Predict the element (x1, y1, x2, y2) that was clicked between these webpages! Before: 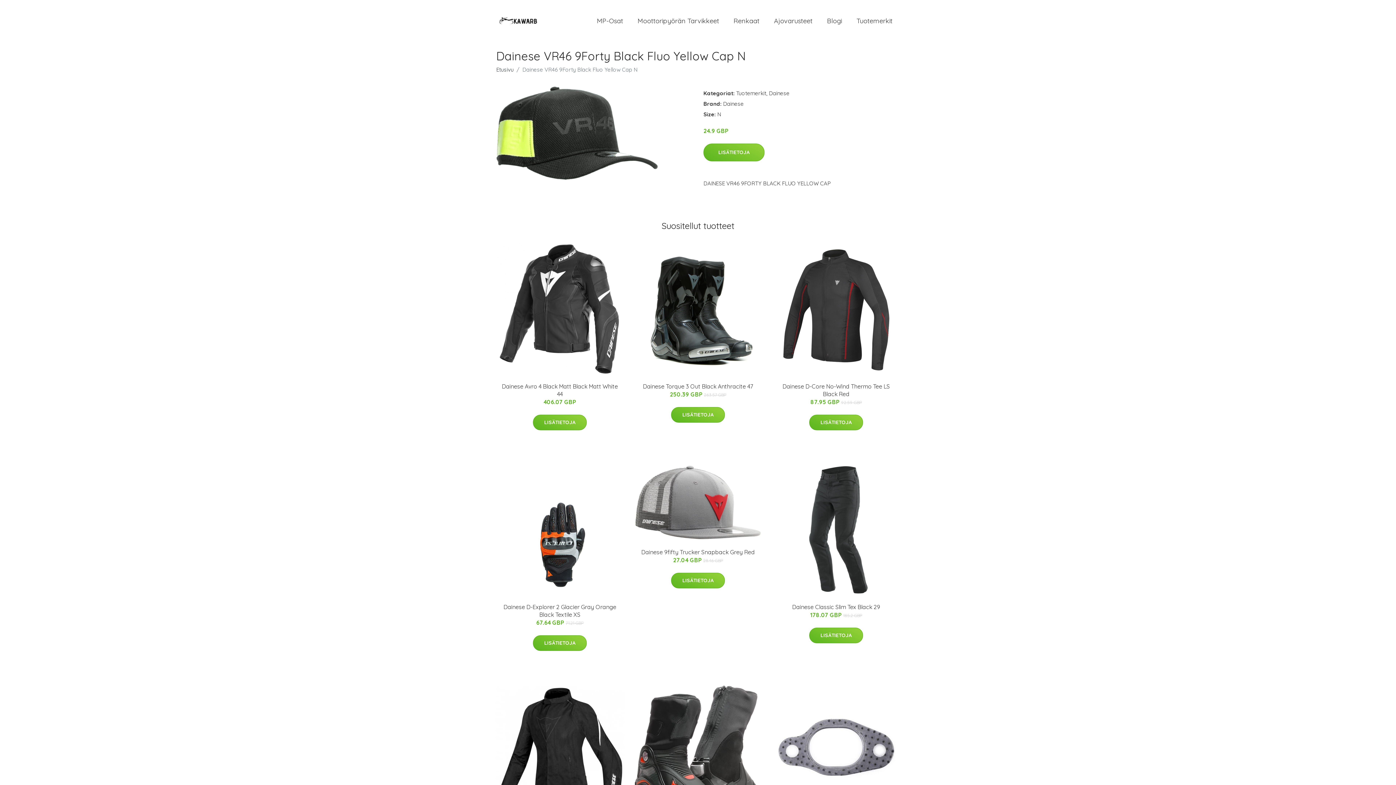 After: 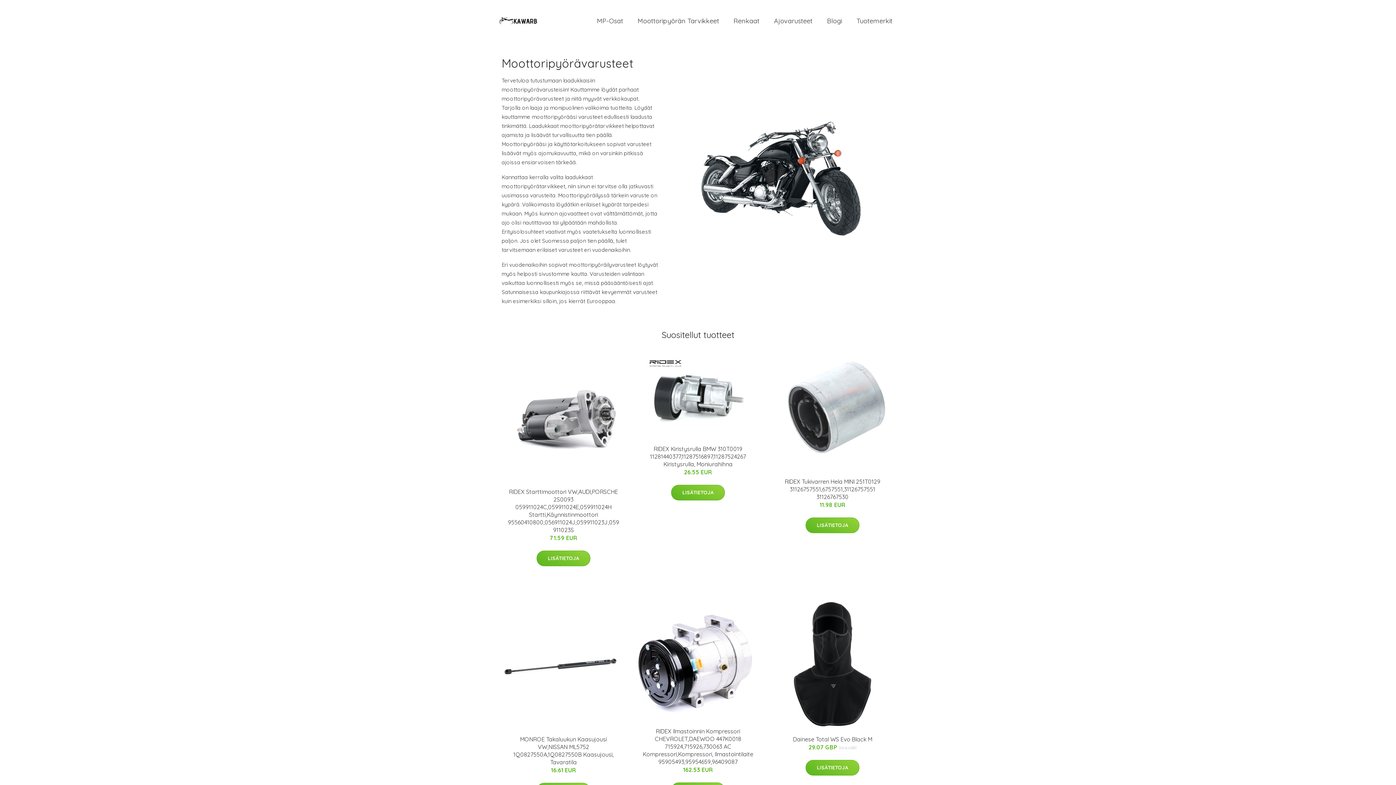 Action: label: Etusivu bbox: (496, 66, 513, 73)